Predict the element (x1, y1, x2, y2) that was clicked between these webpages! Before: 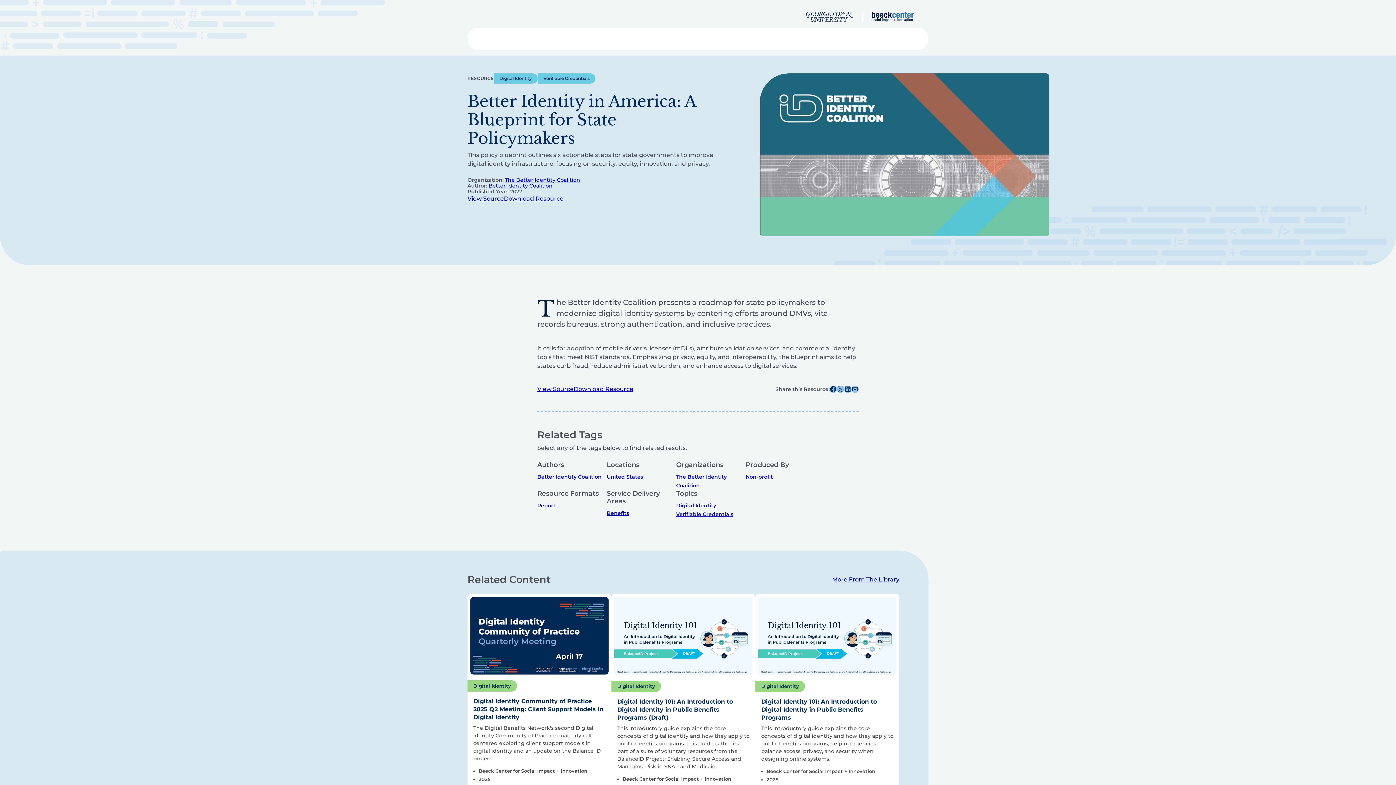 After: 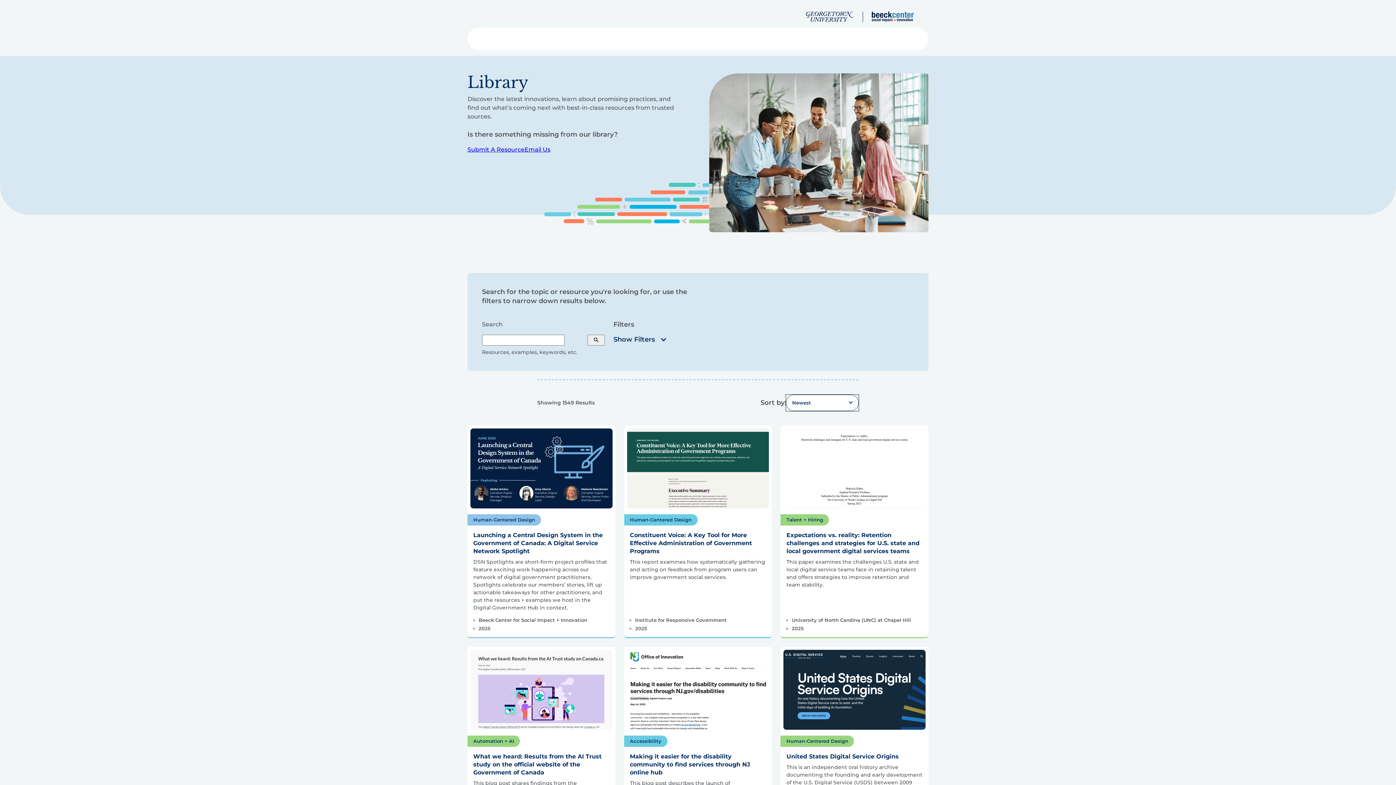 Action: label: Library bbox: (600, 34, 621, 42)